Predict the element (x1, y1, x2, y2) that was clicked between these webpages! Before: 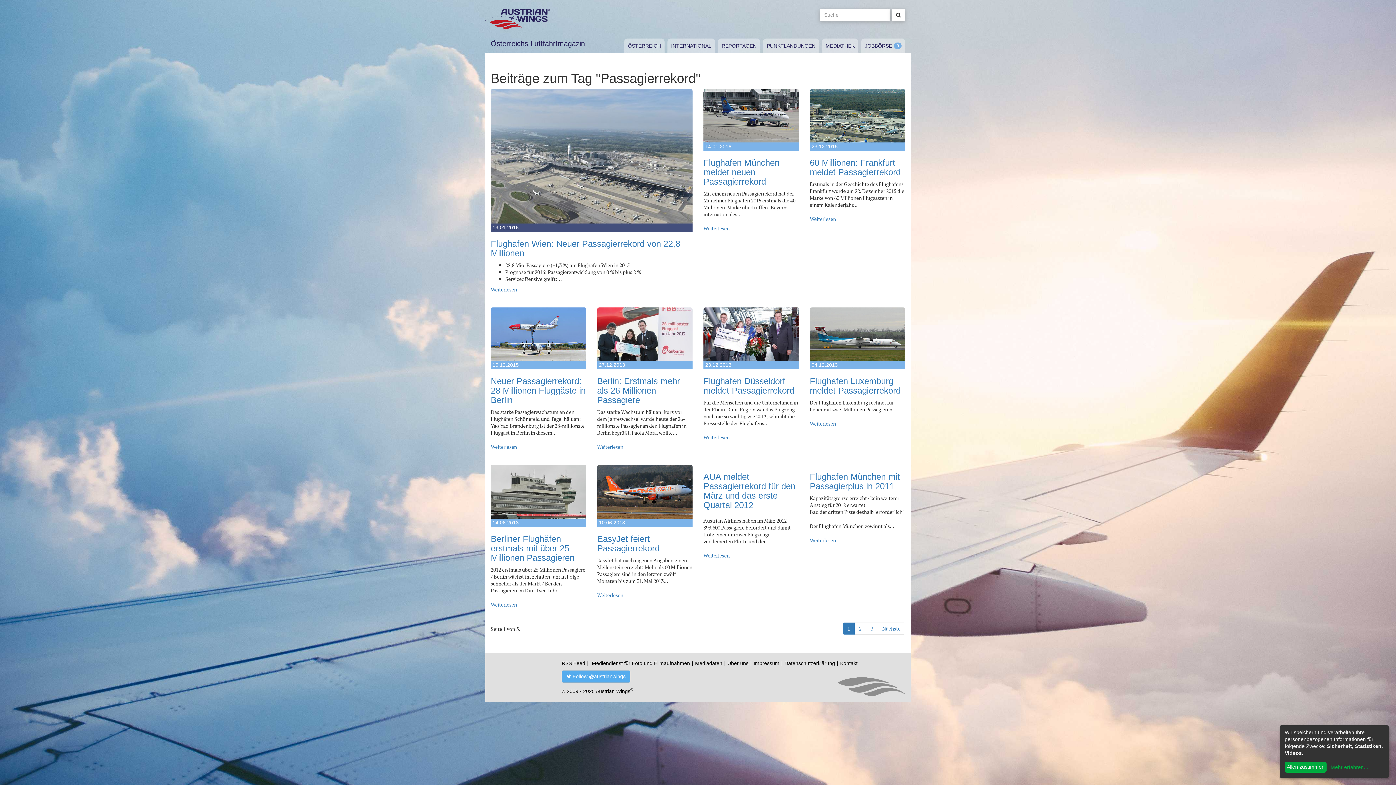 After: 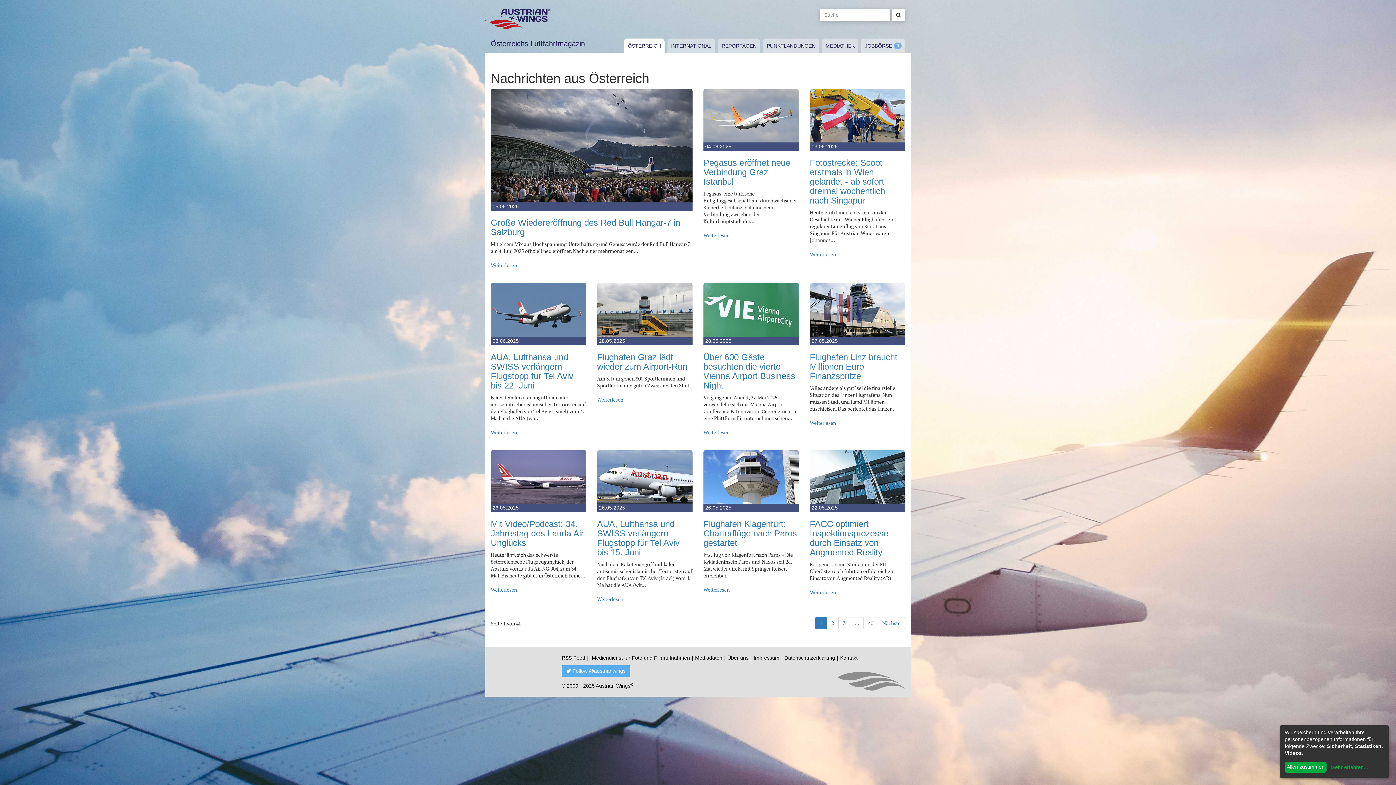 Action: label: ÖSTERREICH bbox: (624, 38, 664, 53)